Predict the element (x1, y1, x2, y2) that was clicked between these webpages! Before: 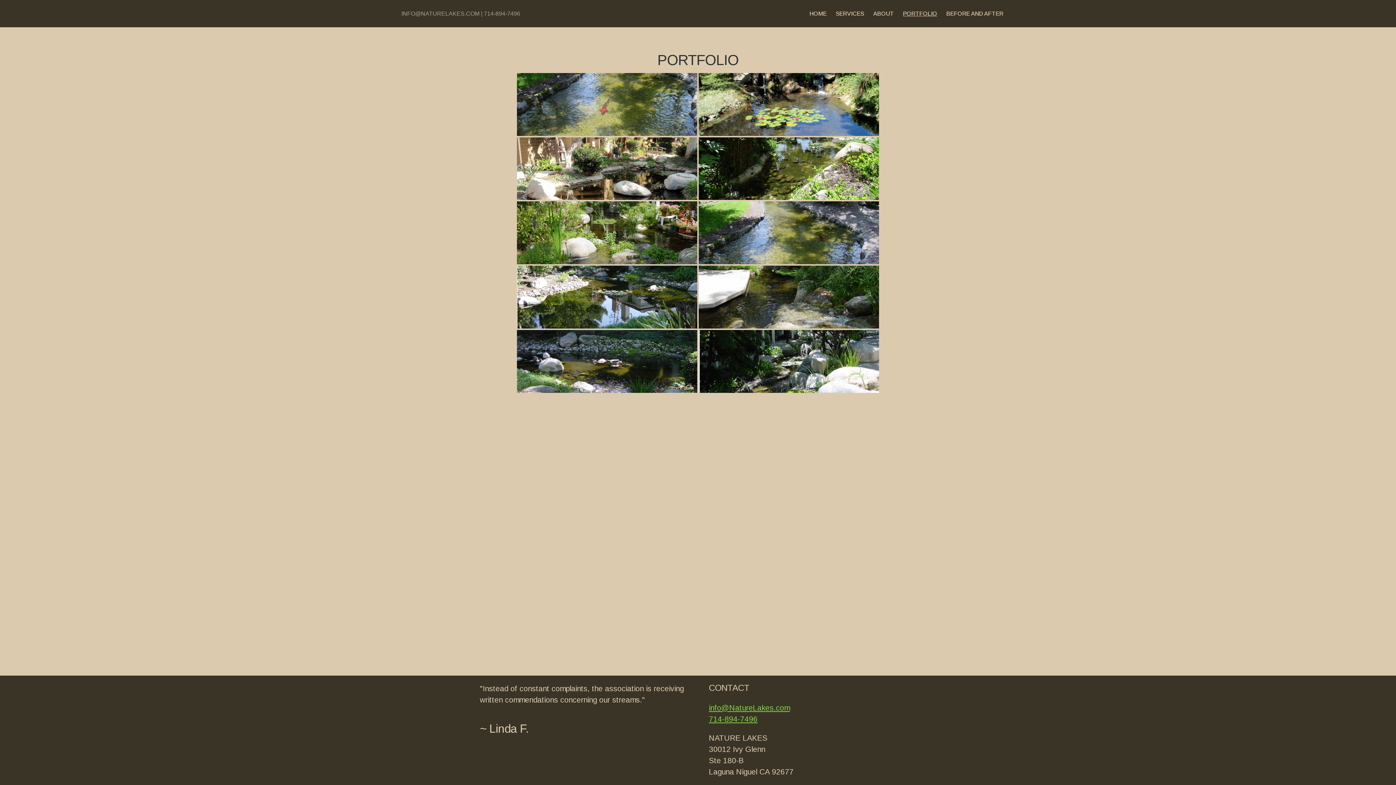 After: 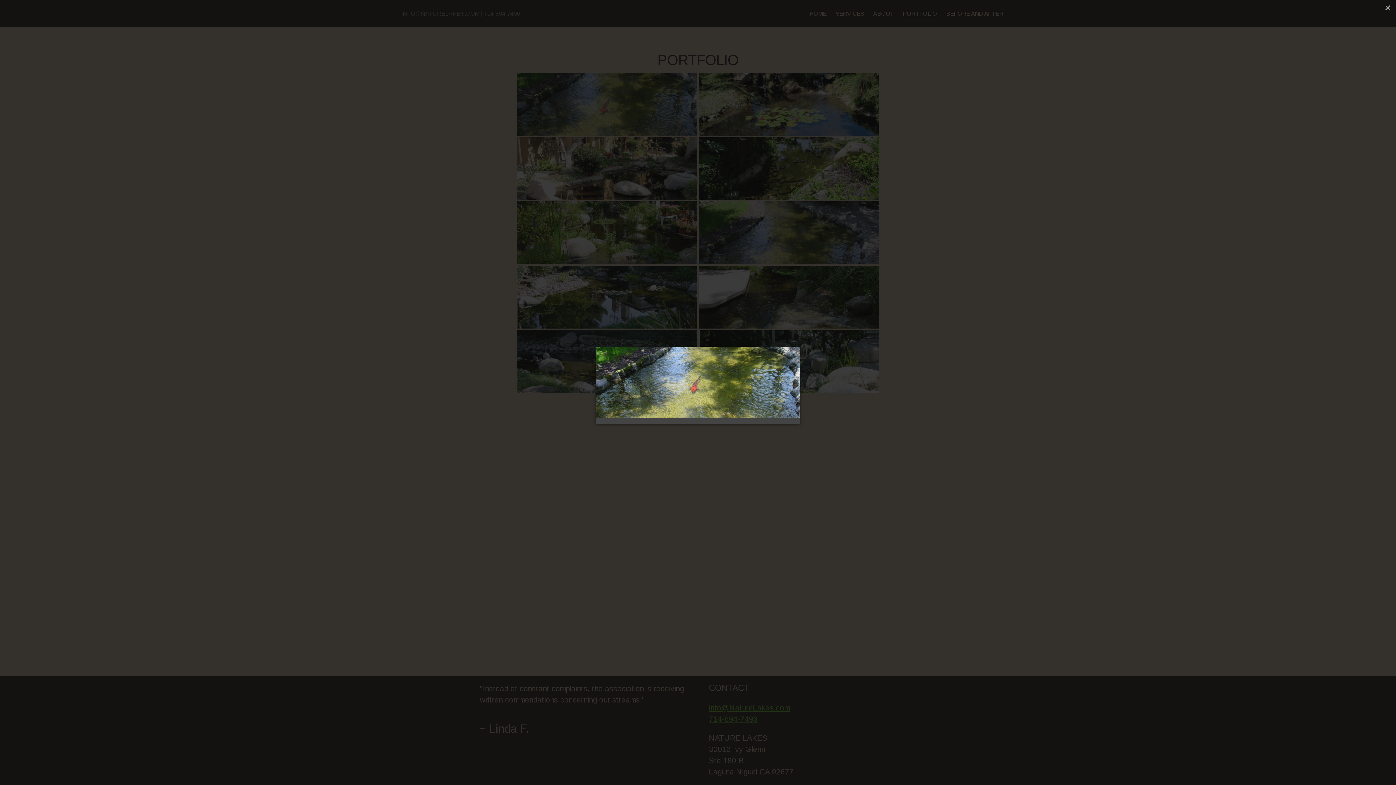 Action: bbox: (517, 128, 697, 137)